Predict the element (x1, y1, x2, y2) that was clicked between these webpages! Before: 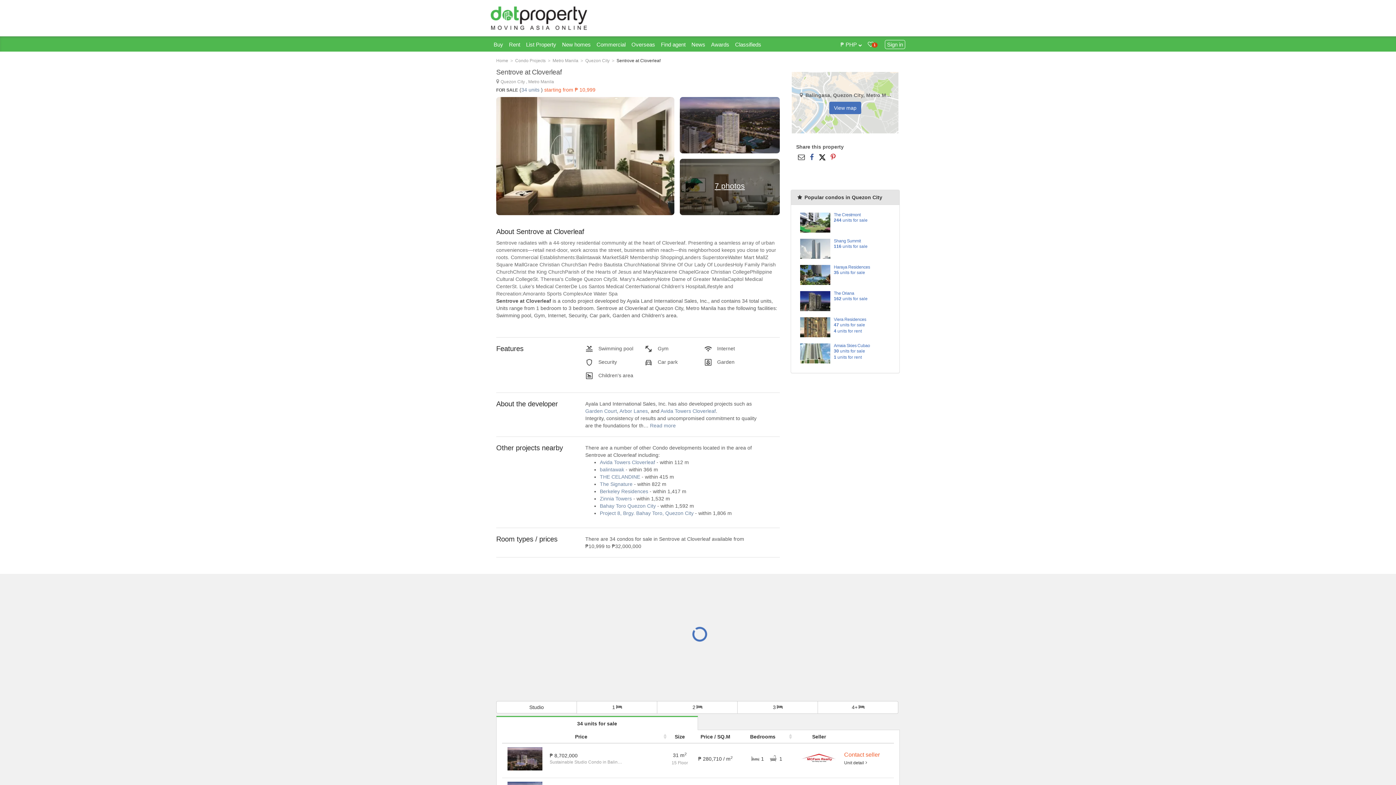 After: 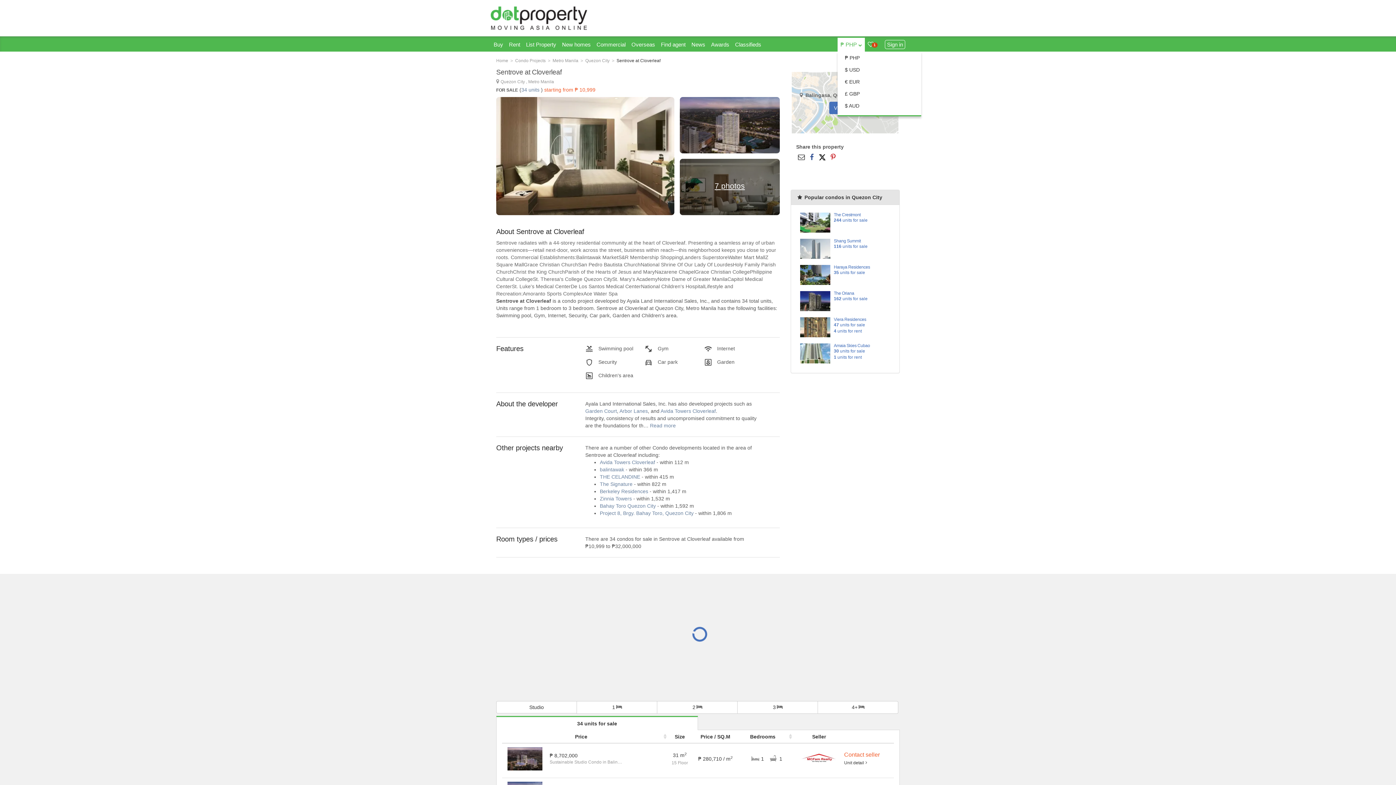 Action: bbox: (837, 36, 865, 51) label: ₱ PHP 